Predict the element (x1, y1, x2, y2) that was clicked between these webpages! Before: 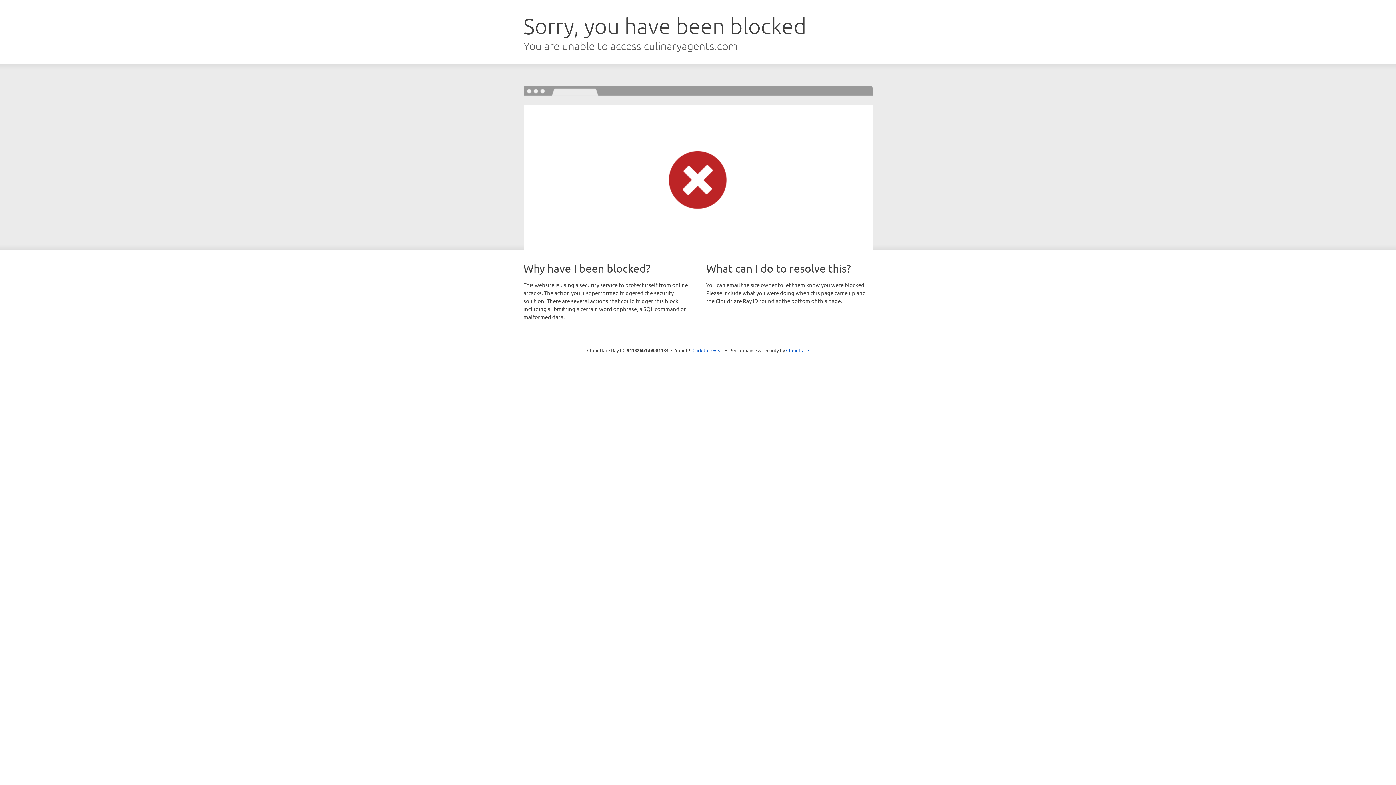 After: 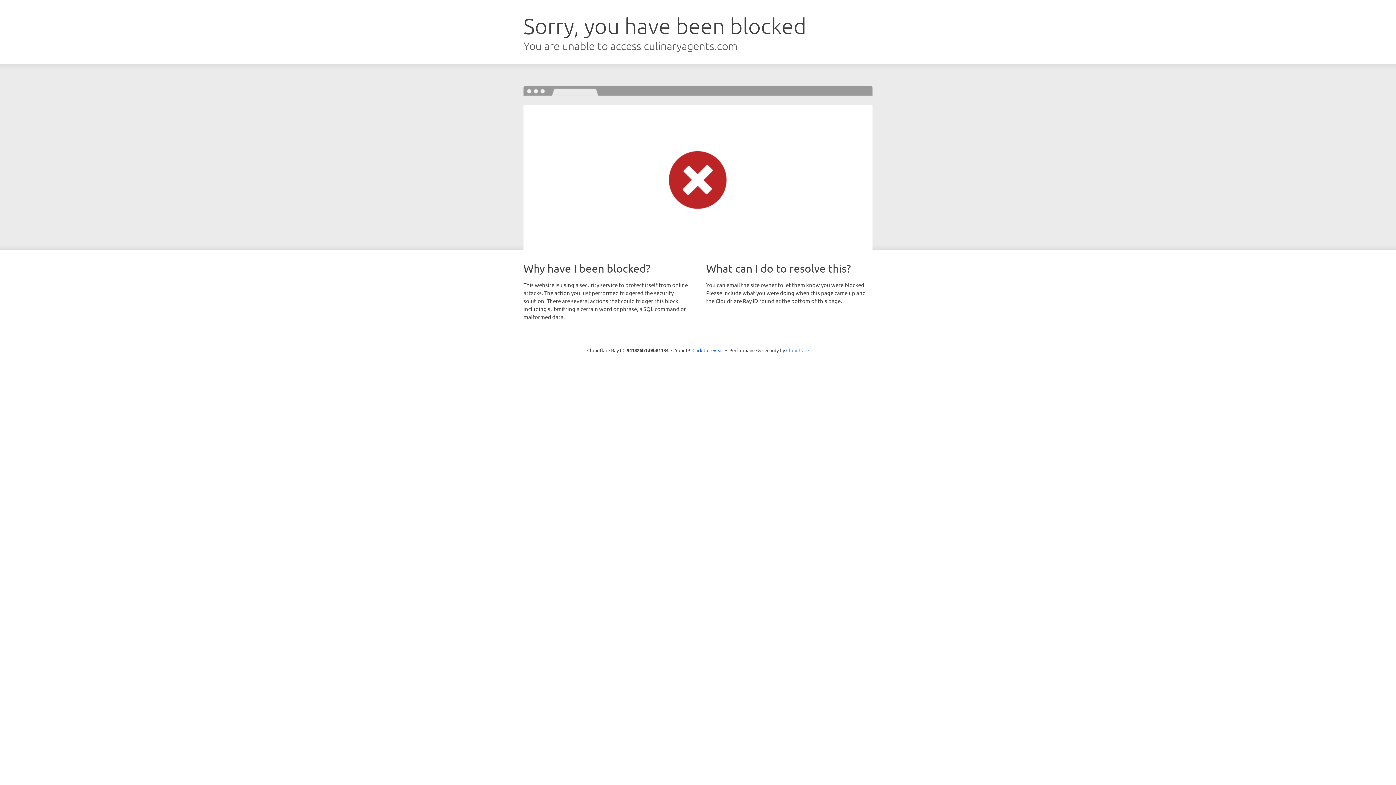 Action: bbox: (786, 347, 809, 353) label: Cloudflare